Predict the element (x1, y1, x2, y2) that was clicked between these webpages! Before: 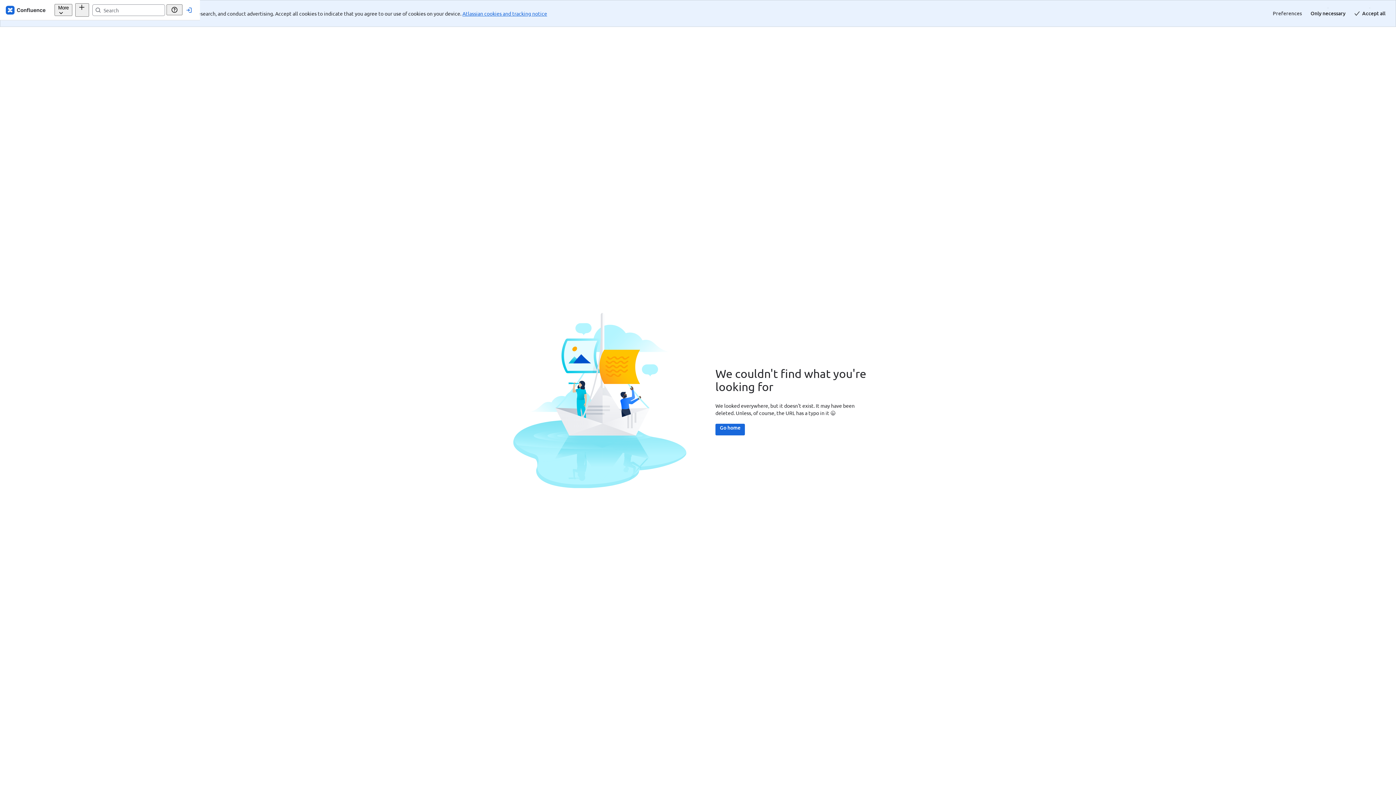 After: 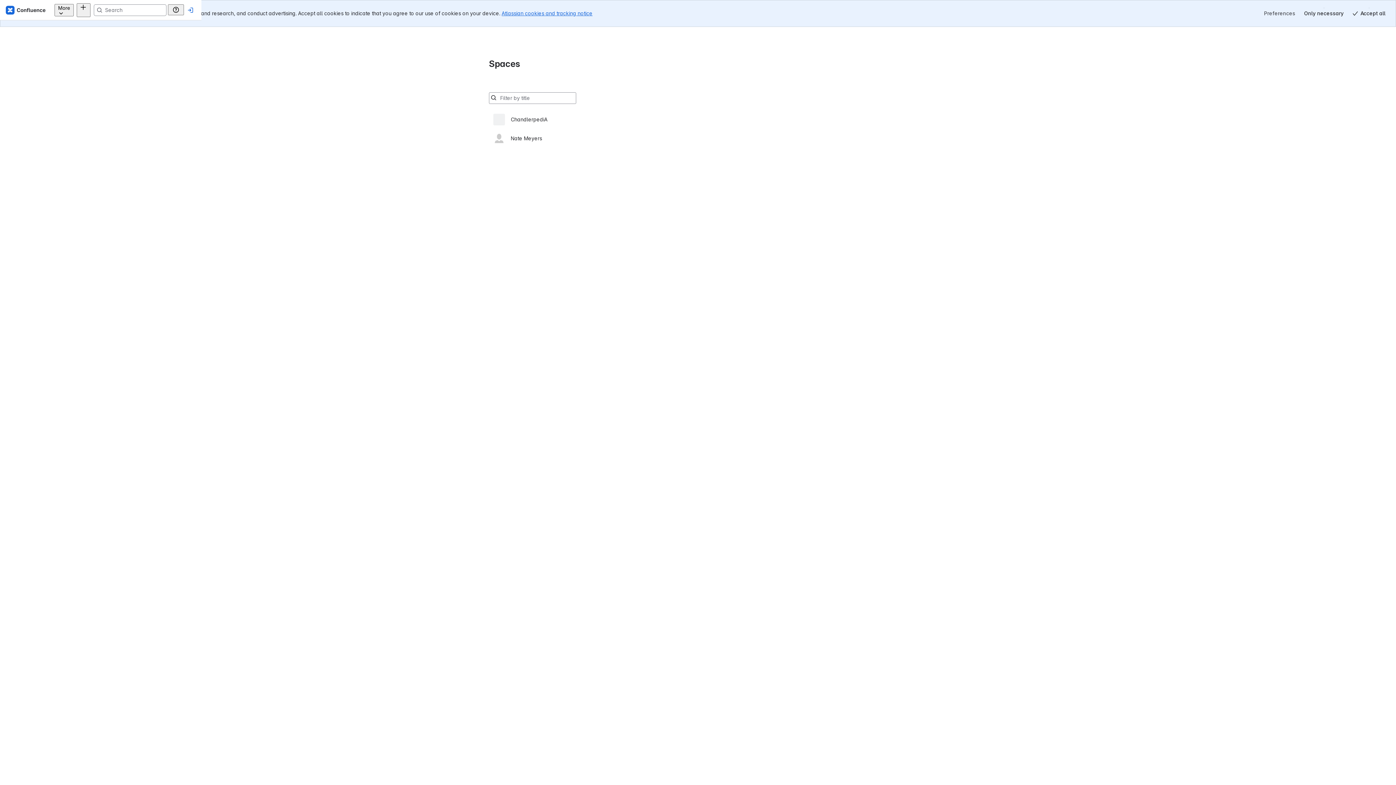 Action: label: Confluence Home bbox: (17, 4, 60, 15)